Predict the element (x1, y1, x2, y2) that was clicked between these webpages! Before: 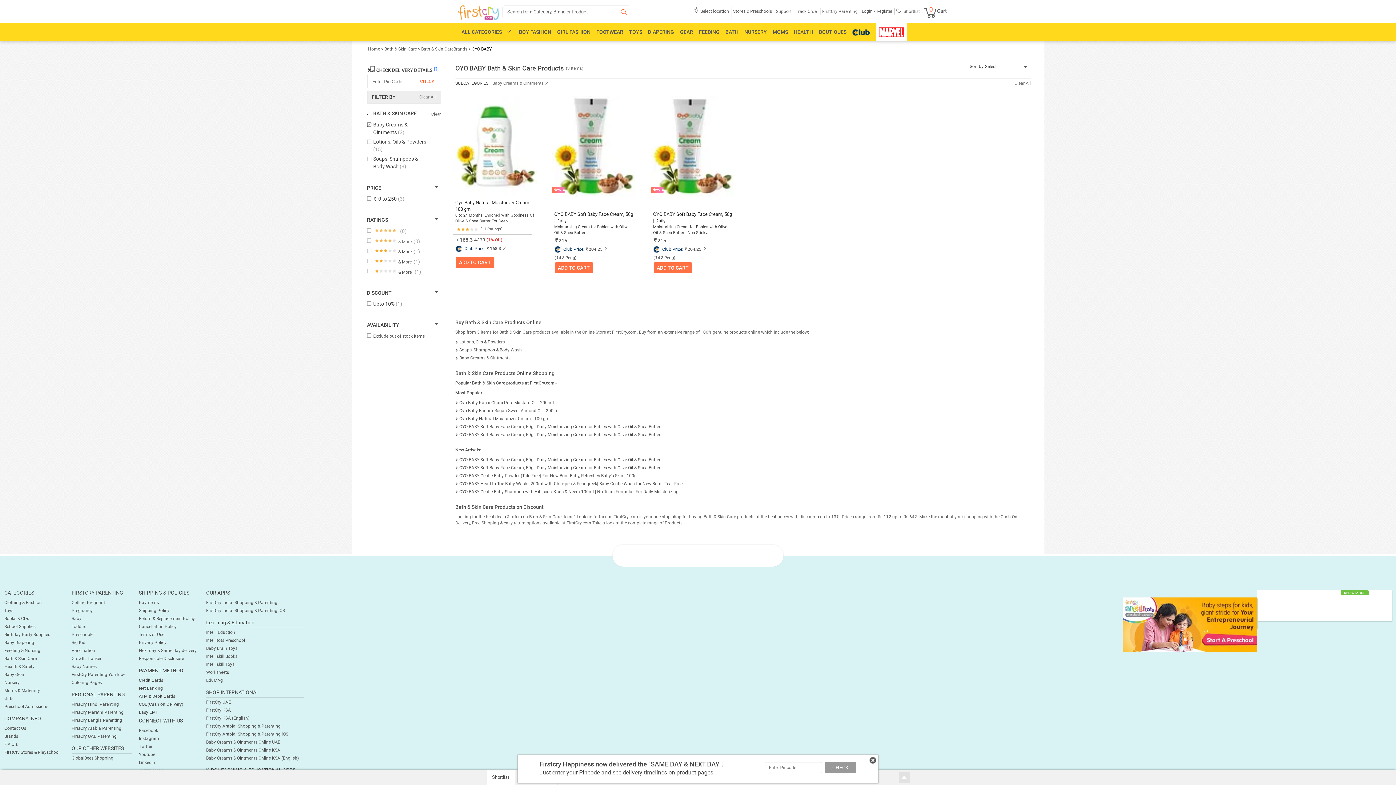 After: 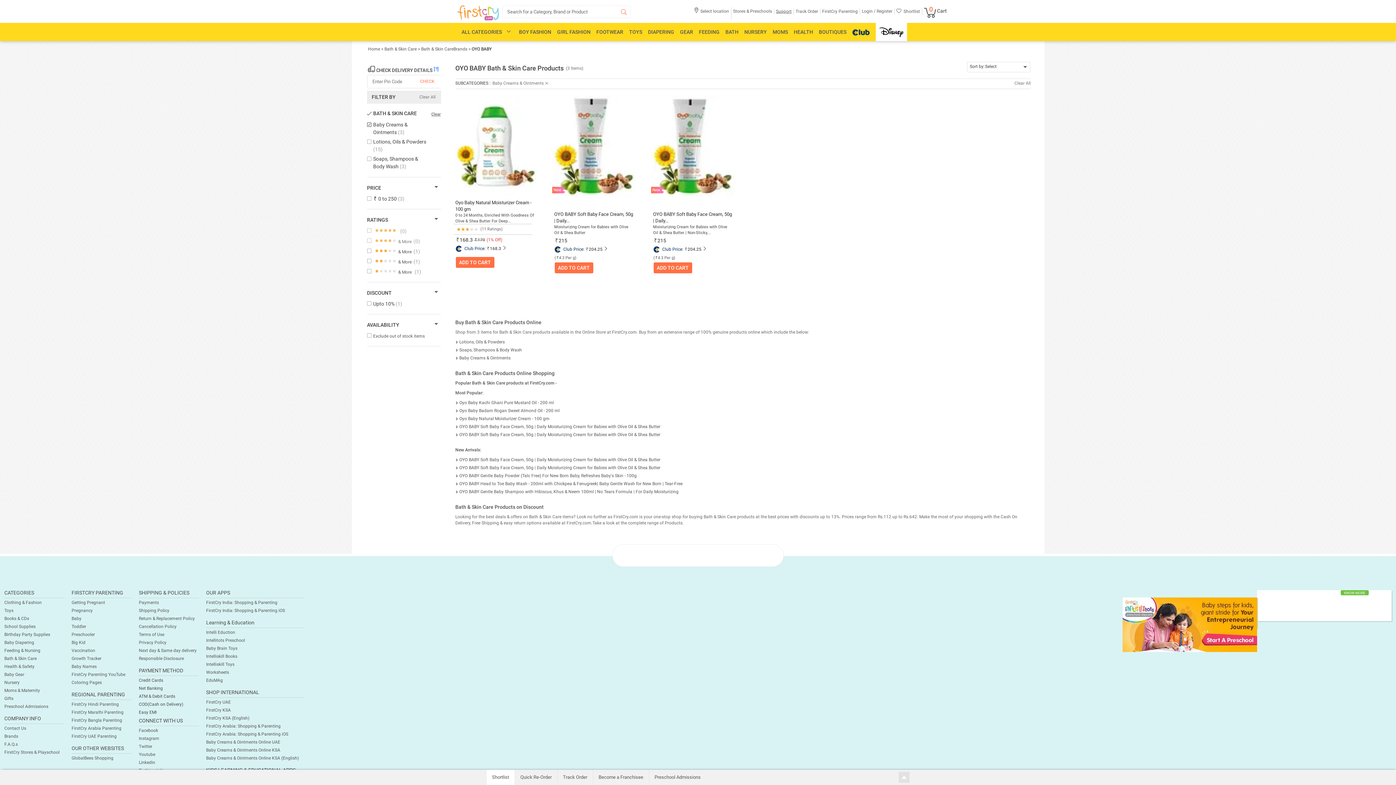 Action: bbox: (776, 8, 791, 13) label: Support